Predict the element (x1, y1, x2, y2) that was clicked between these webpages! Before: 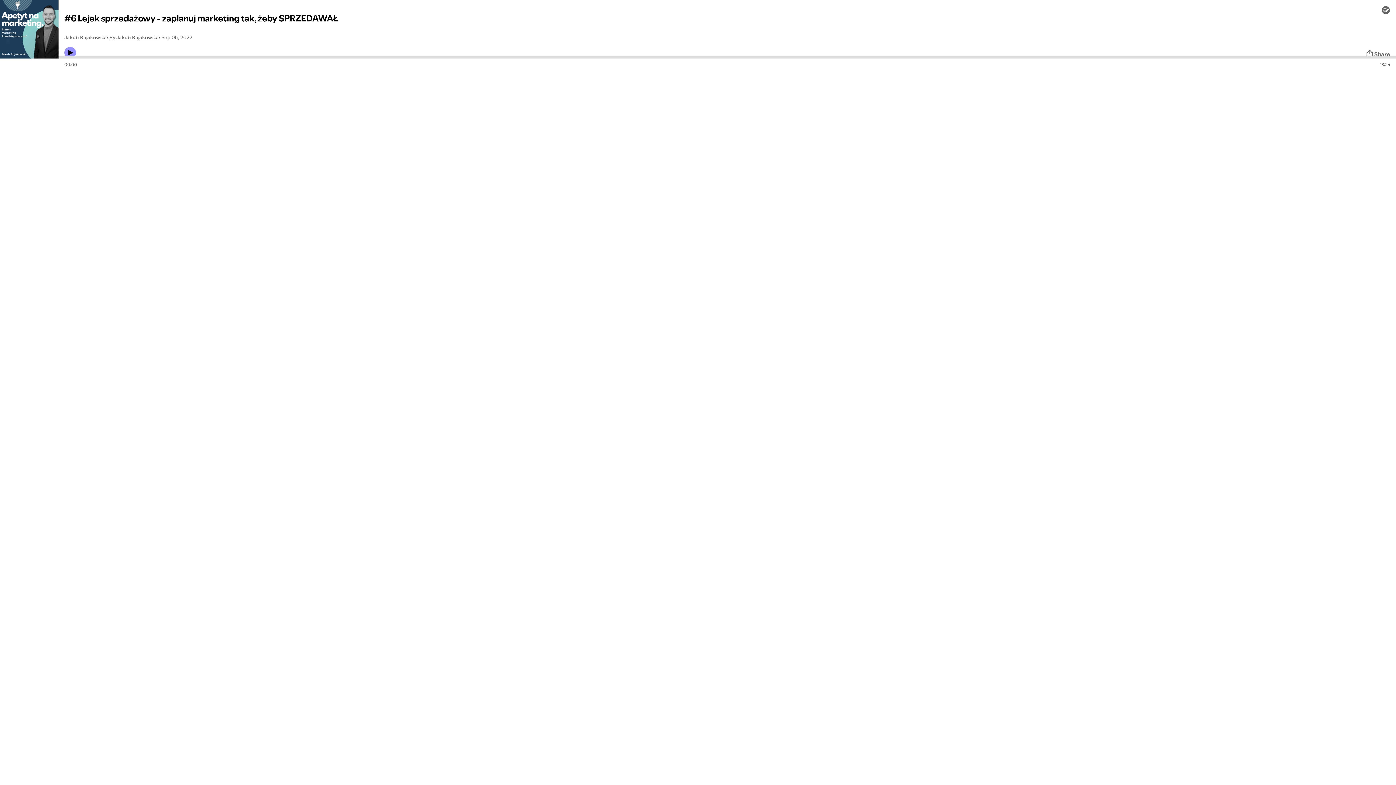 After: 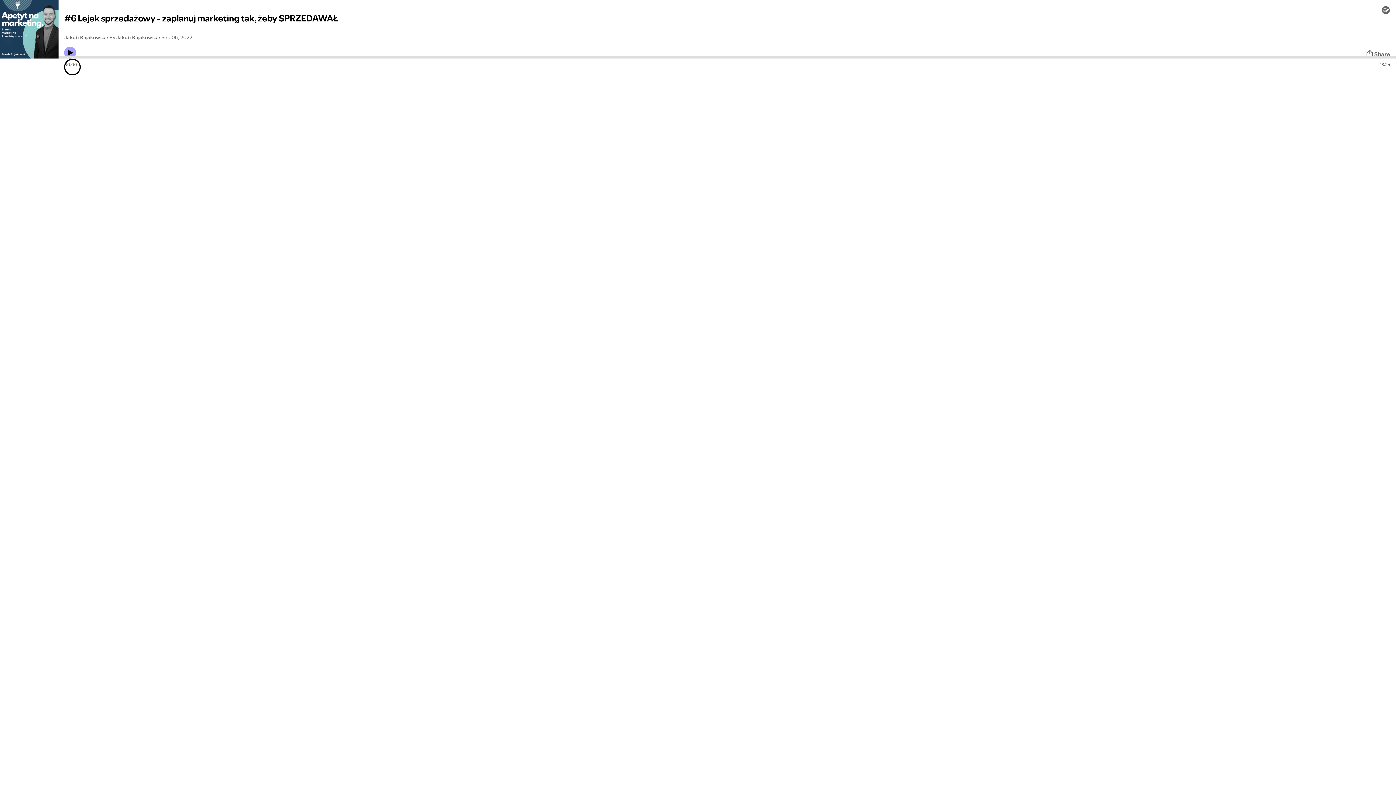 Action: bbox: (64, 46, 76, 58) label: Play icon